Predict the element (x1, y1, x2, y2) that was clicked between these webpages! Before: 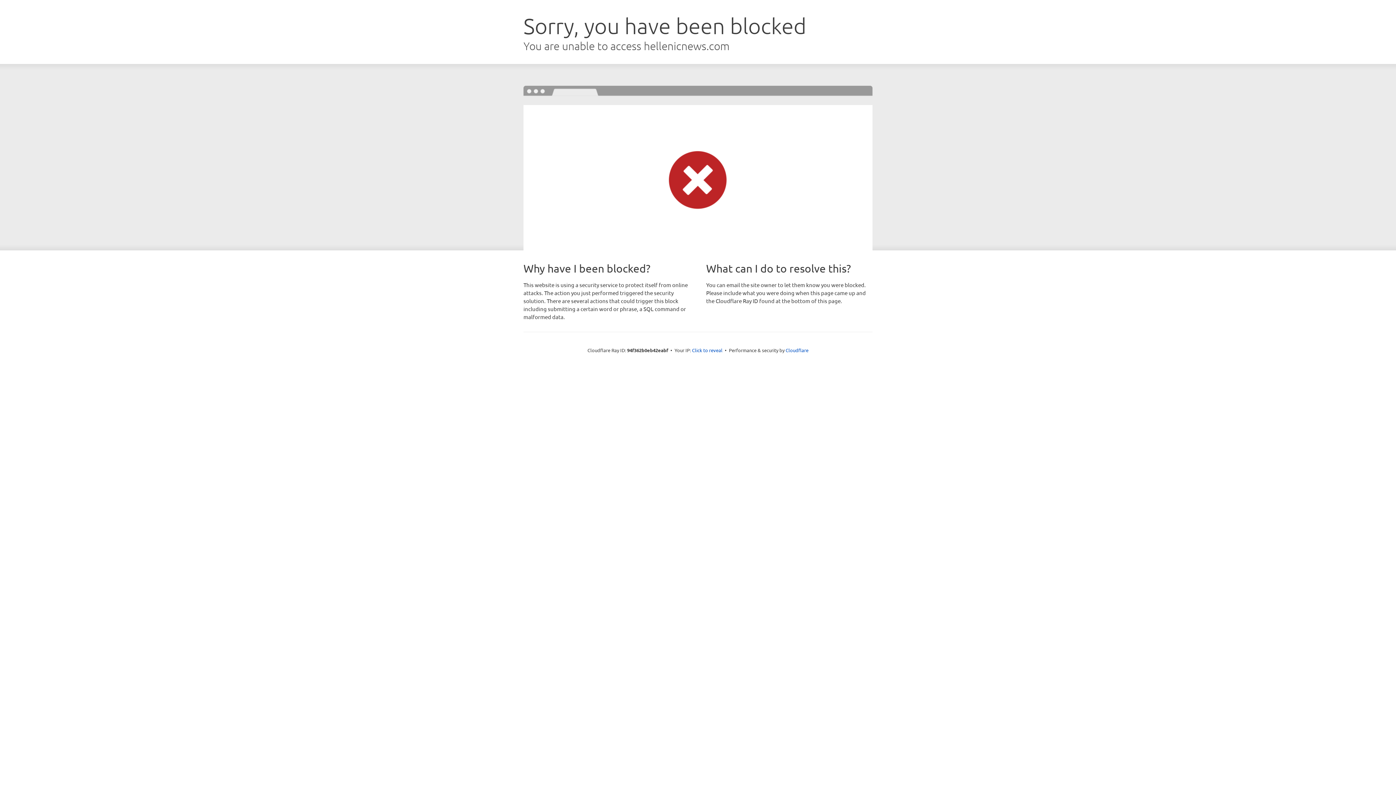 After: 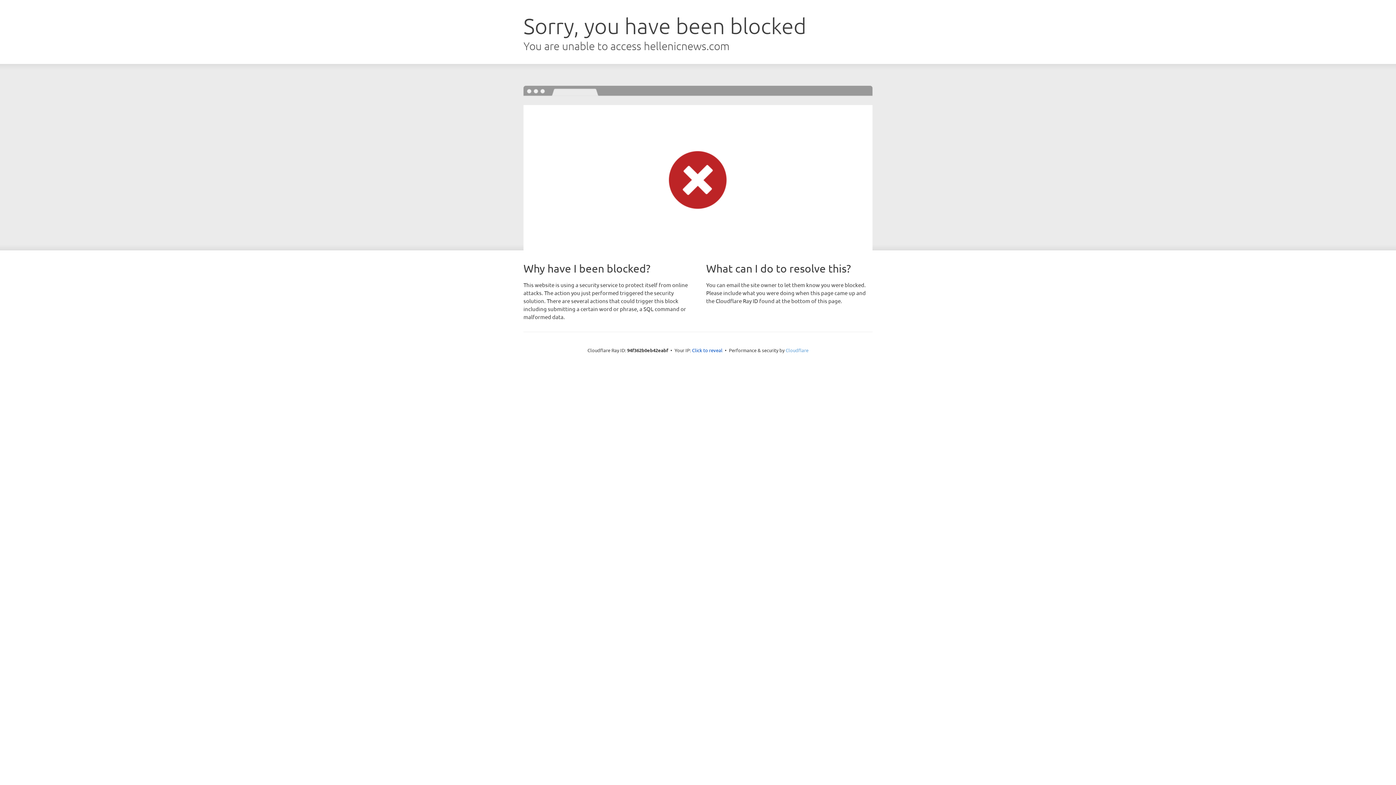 Action: label: Cloudflare bbox: (785, 347, 808, 353)